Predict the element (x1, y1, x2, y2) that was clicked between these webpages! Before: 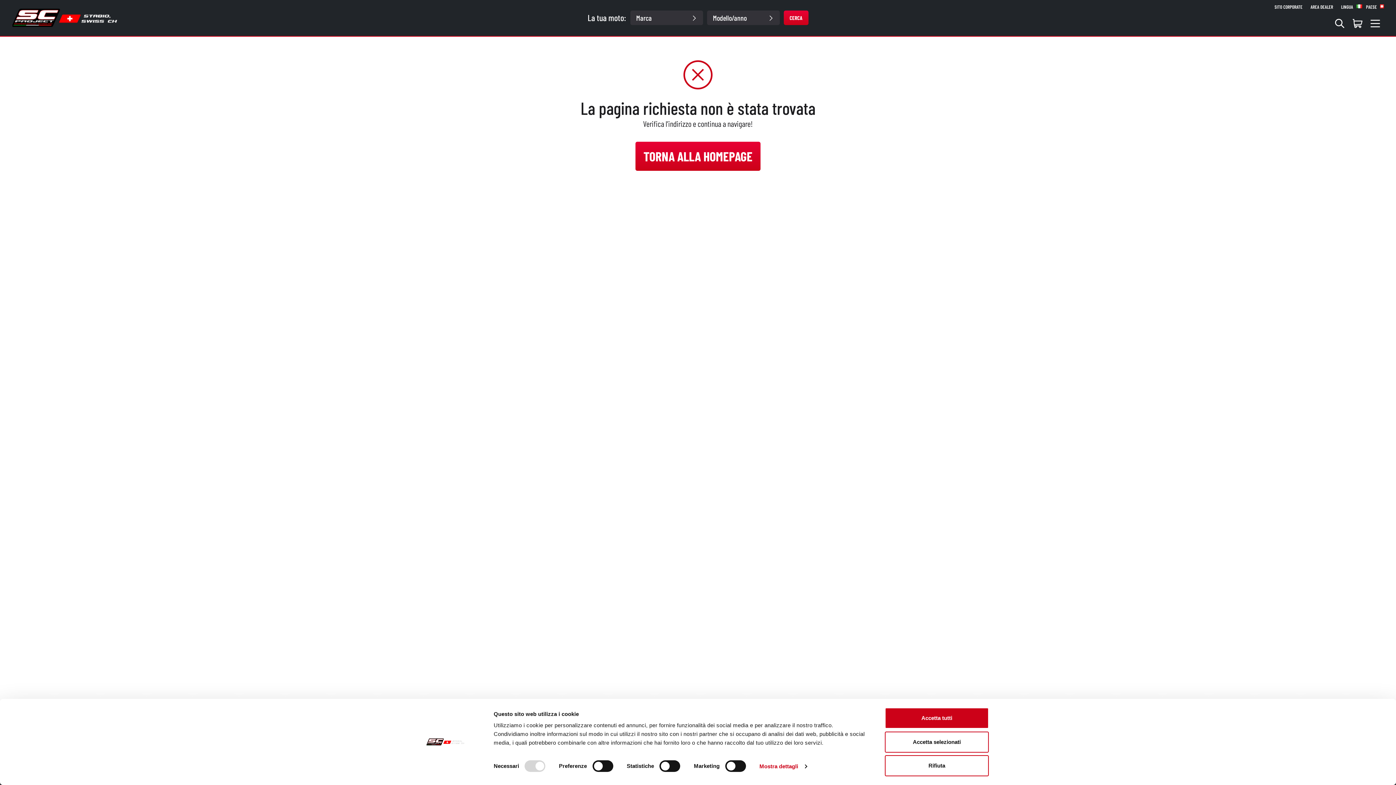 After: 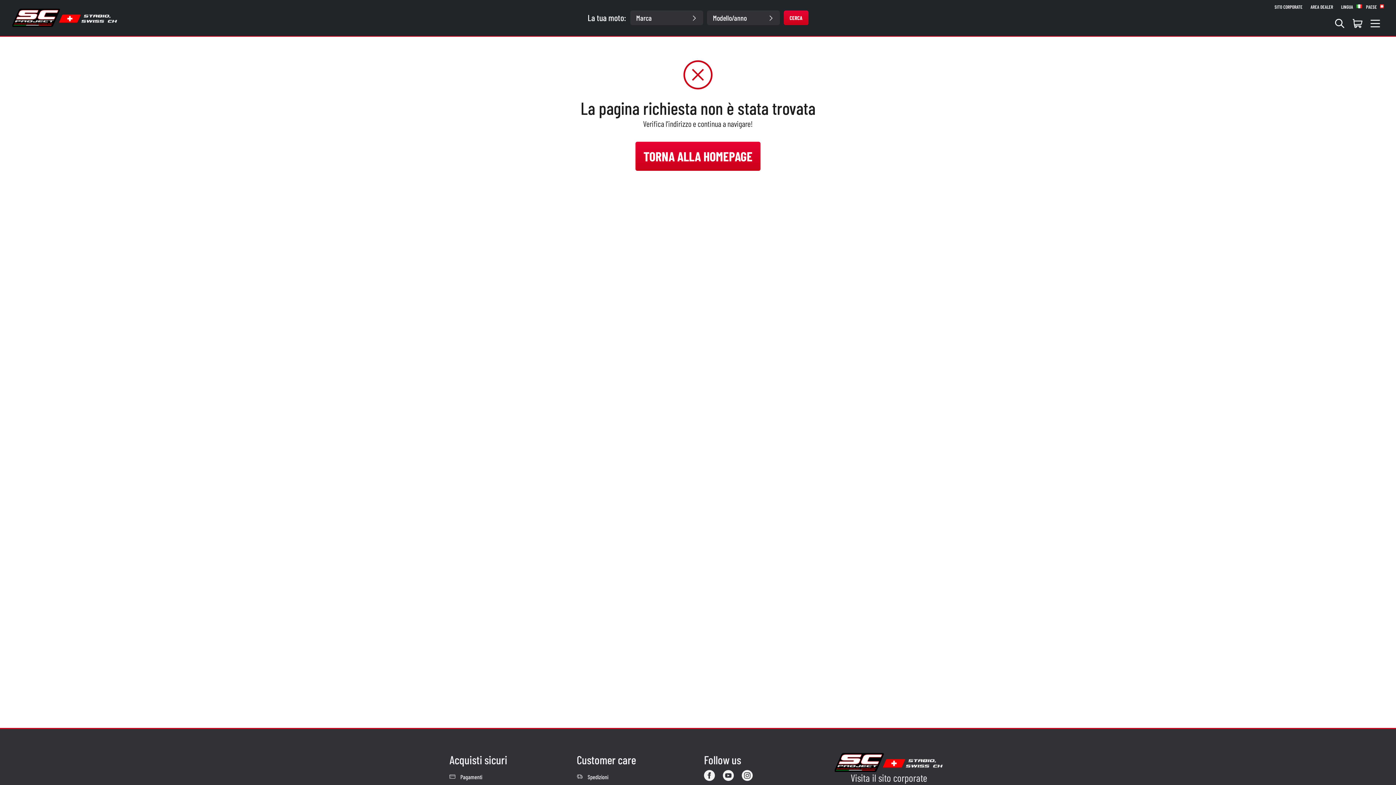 Action: bbox: (885, 755, 989, 776) label: Rifiuta